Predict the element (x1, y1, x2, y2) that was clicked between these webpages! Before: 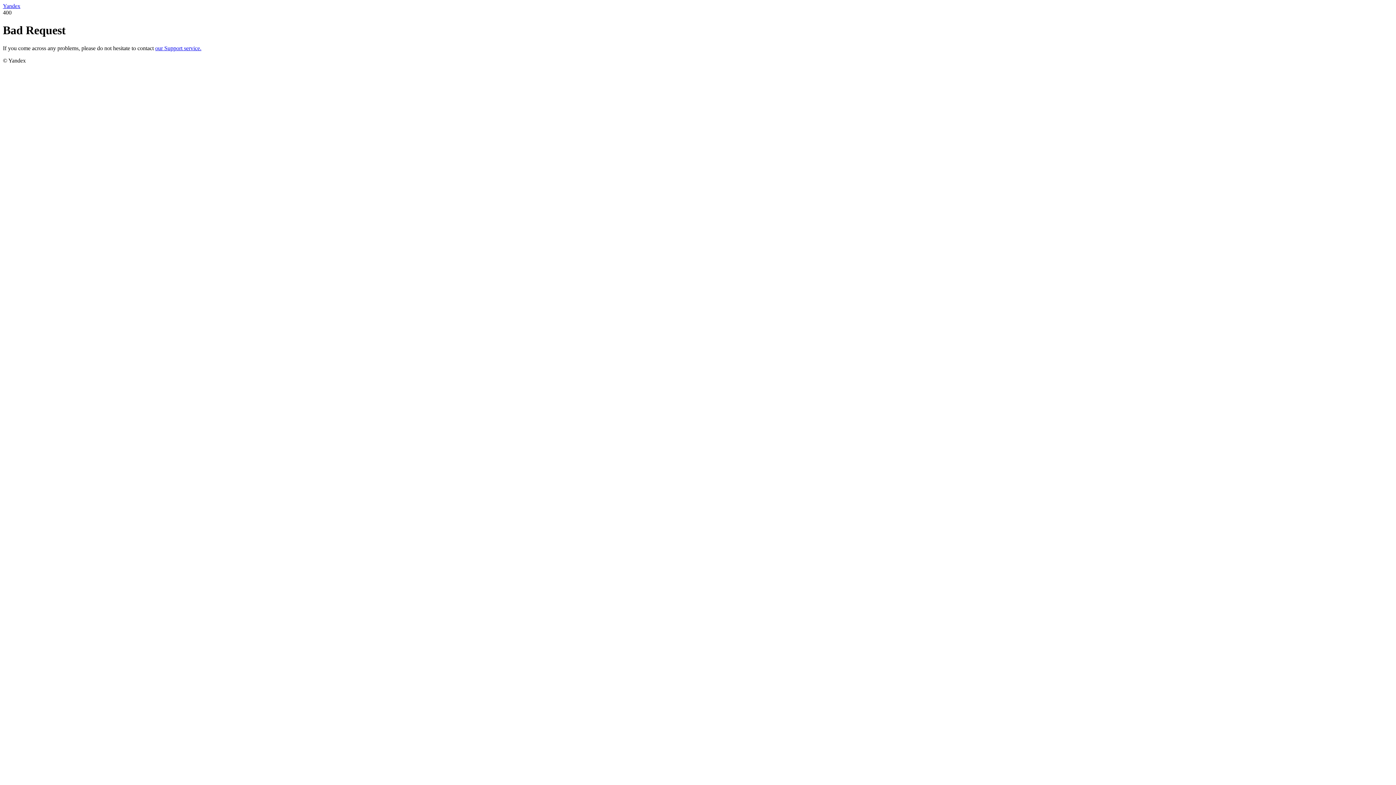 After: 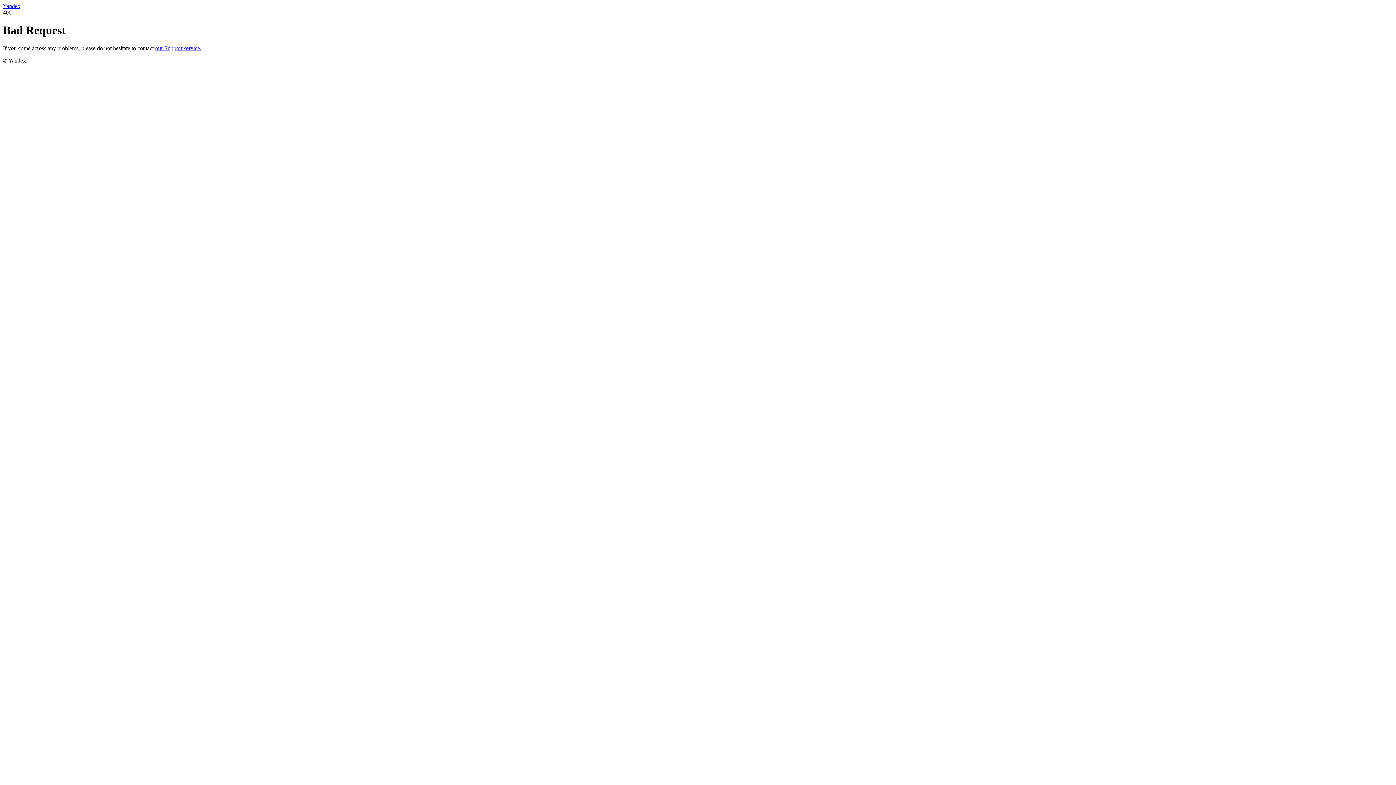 Action: label: our Support service. bbox: (155, 45, 201, 51)